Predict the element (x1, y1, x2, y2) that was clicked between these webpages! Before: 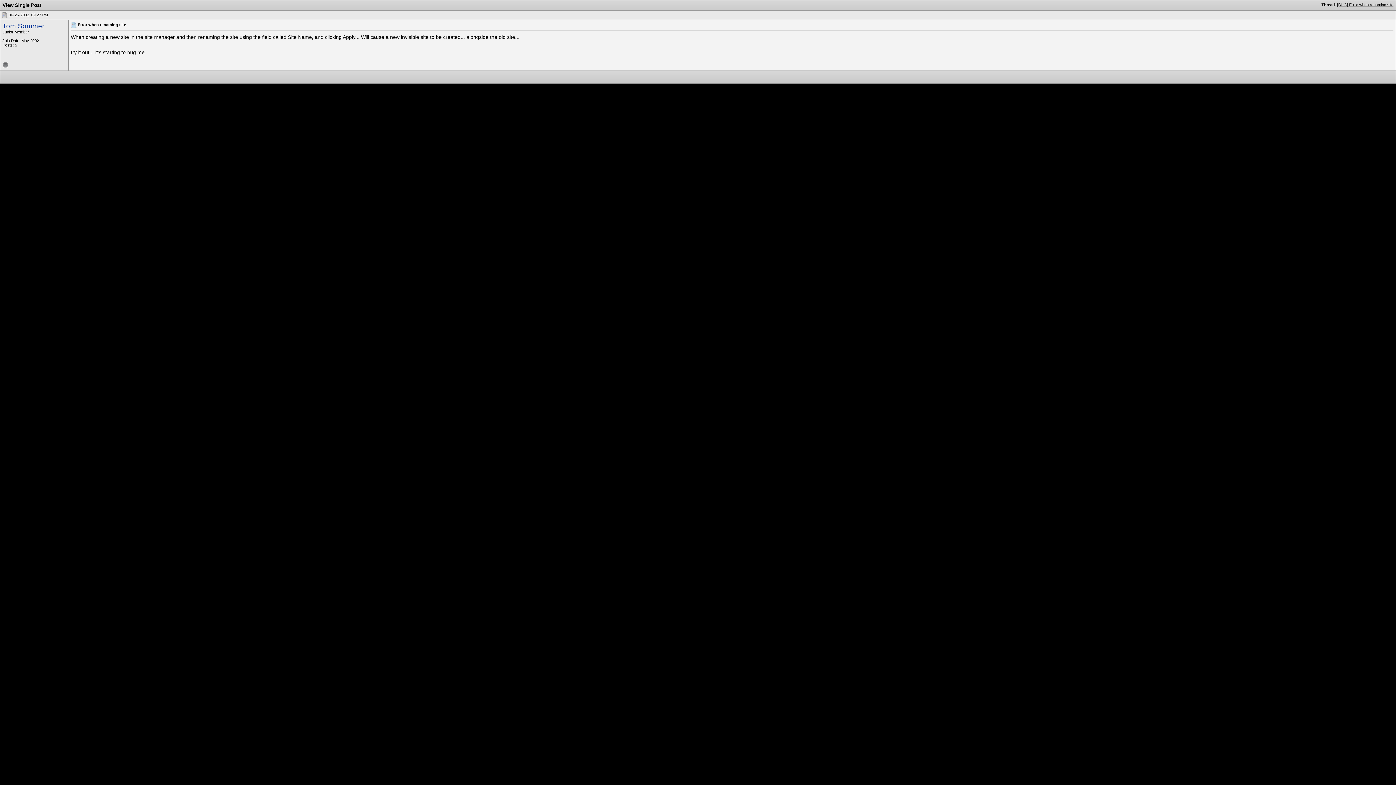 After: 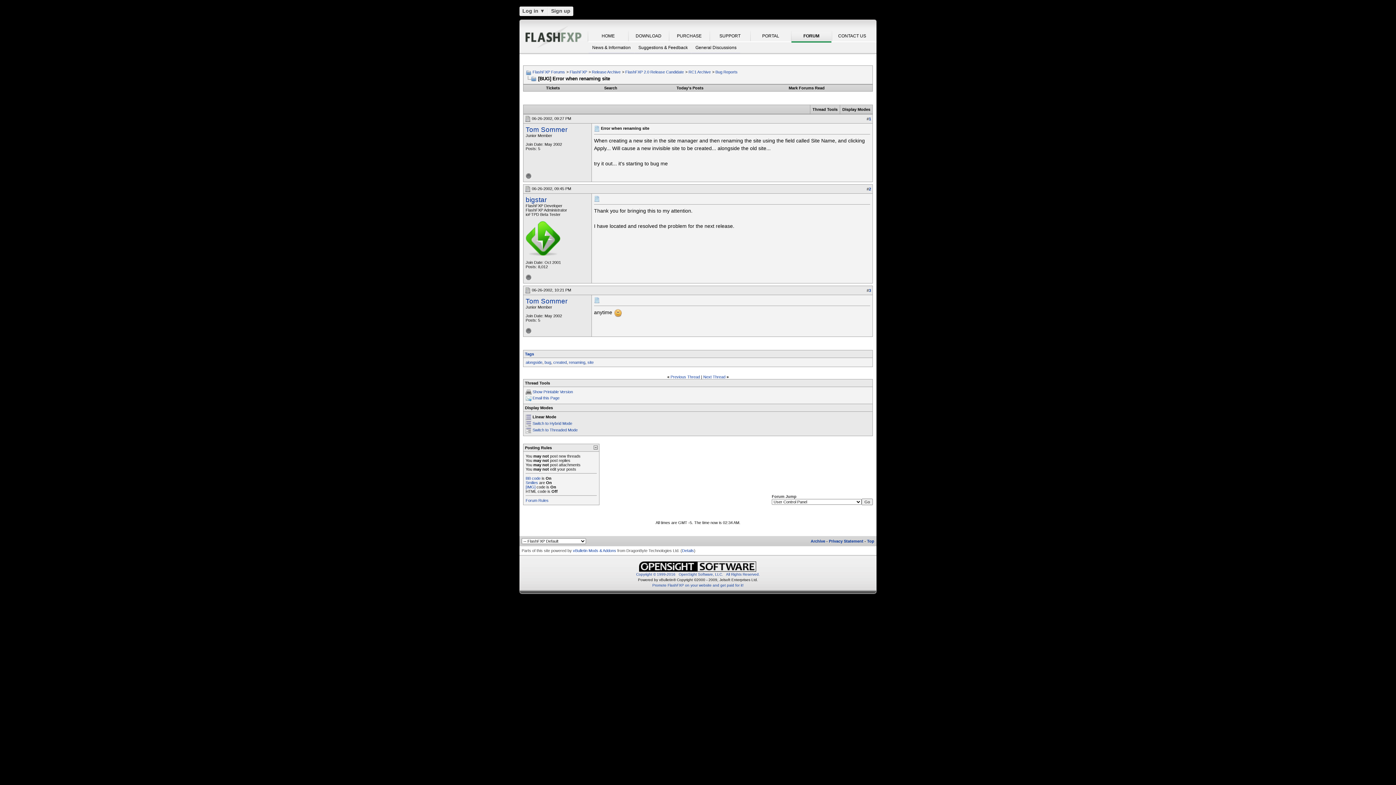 Action: label: [BUG] Error when renaming site bbox: (1337, 2, 1393, 6)